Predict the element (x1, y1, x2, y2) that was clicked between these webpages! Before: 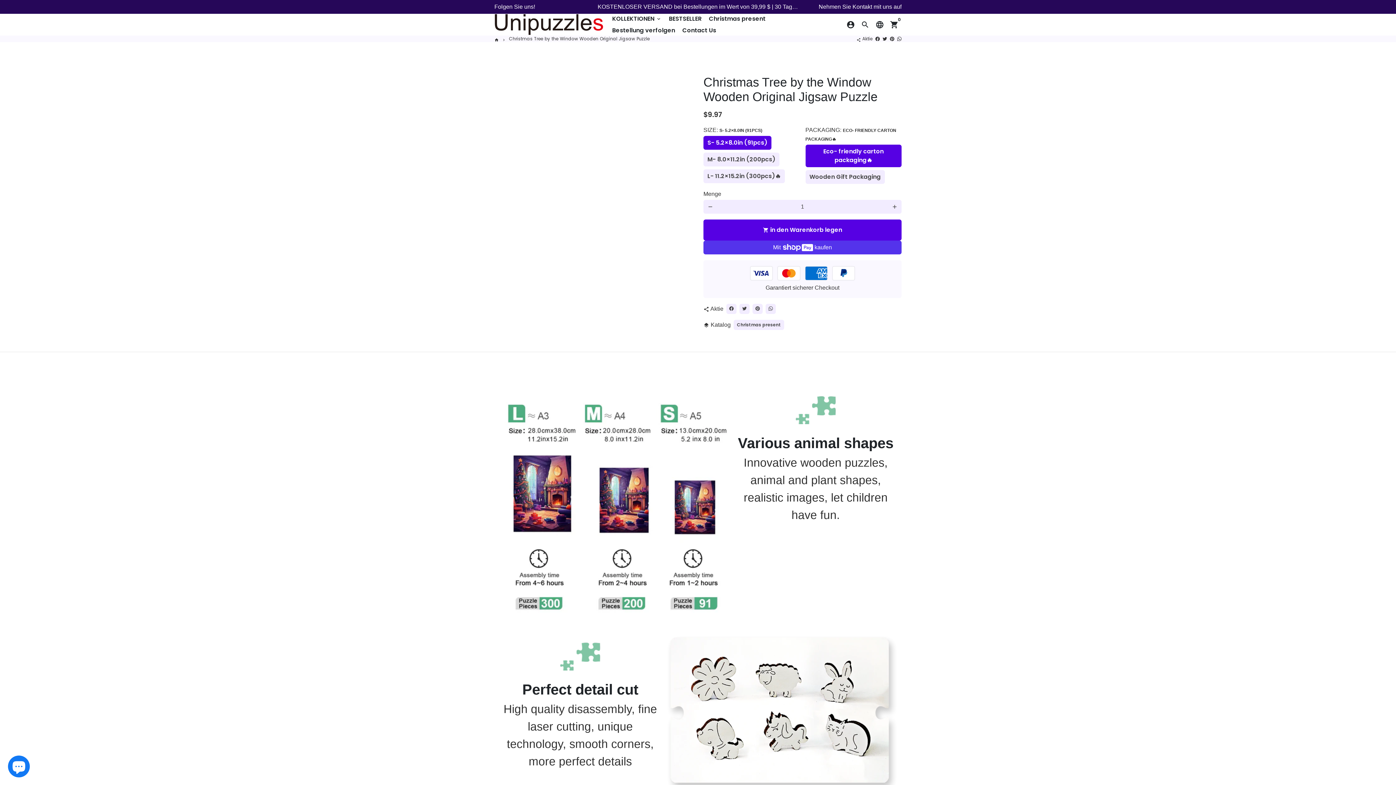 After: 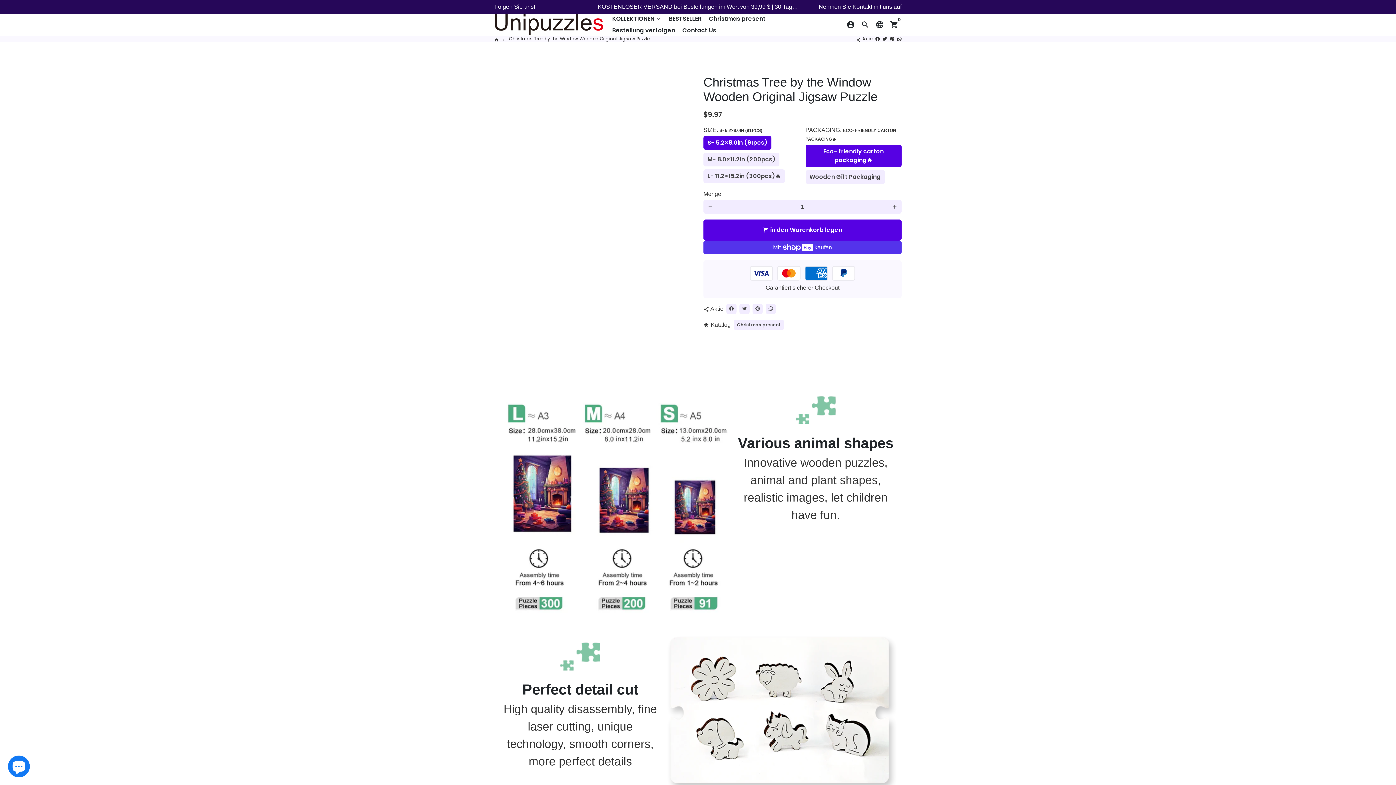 Action: bbox: (657, 95, 692, 130)